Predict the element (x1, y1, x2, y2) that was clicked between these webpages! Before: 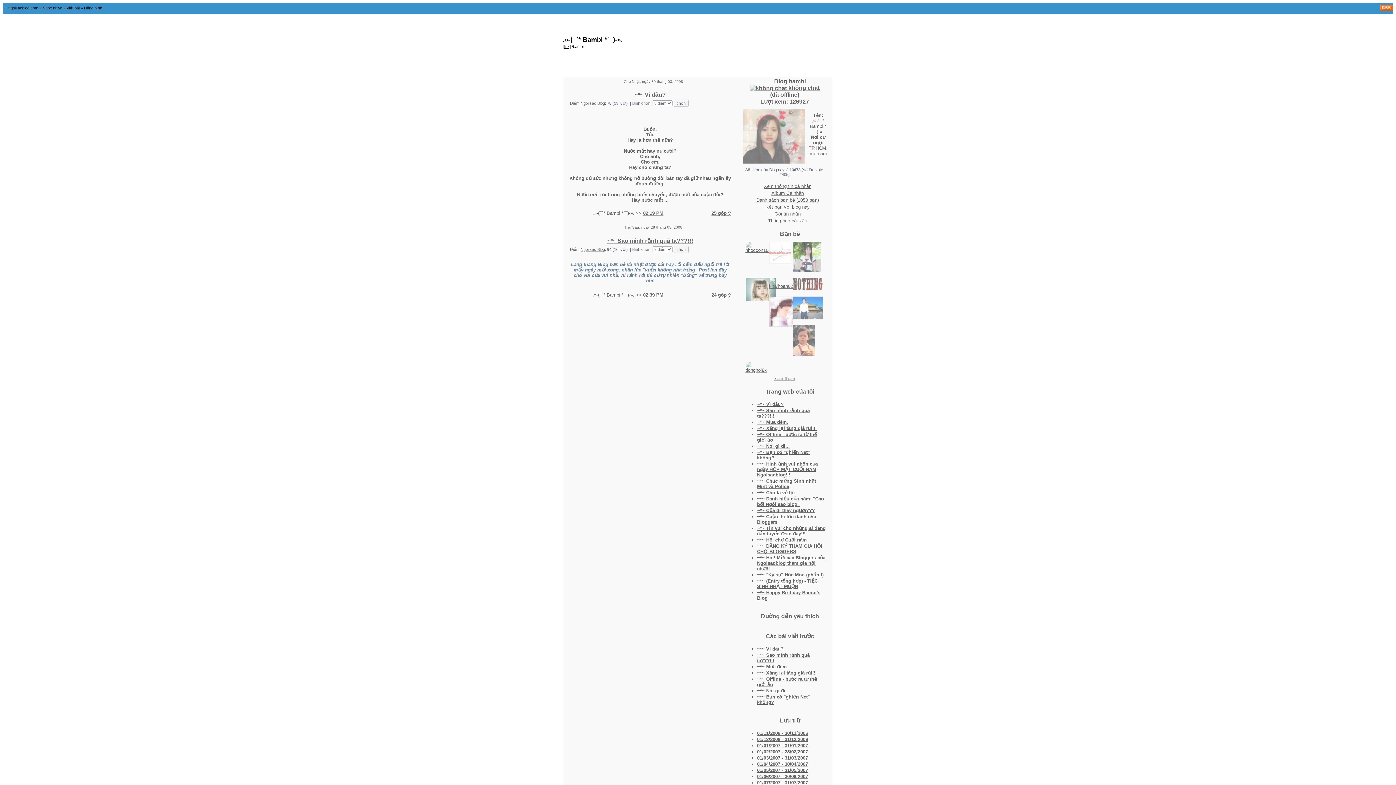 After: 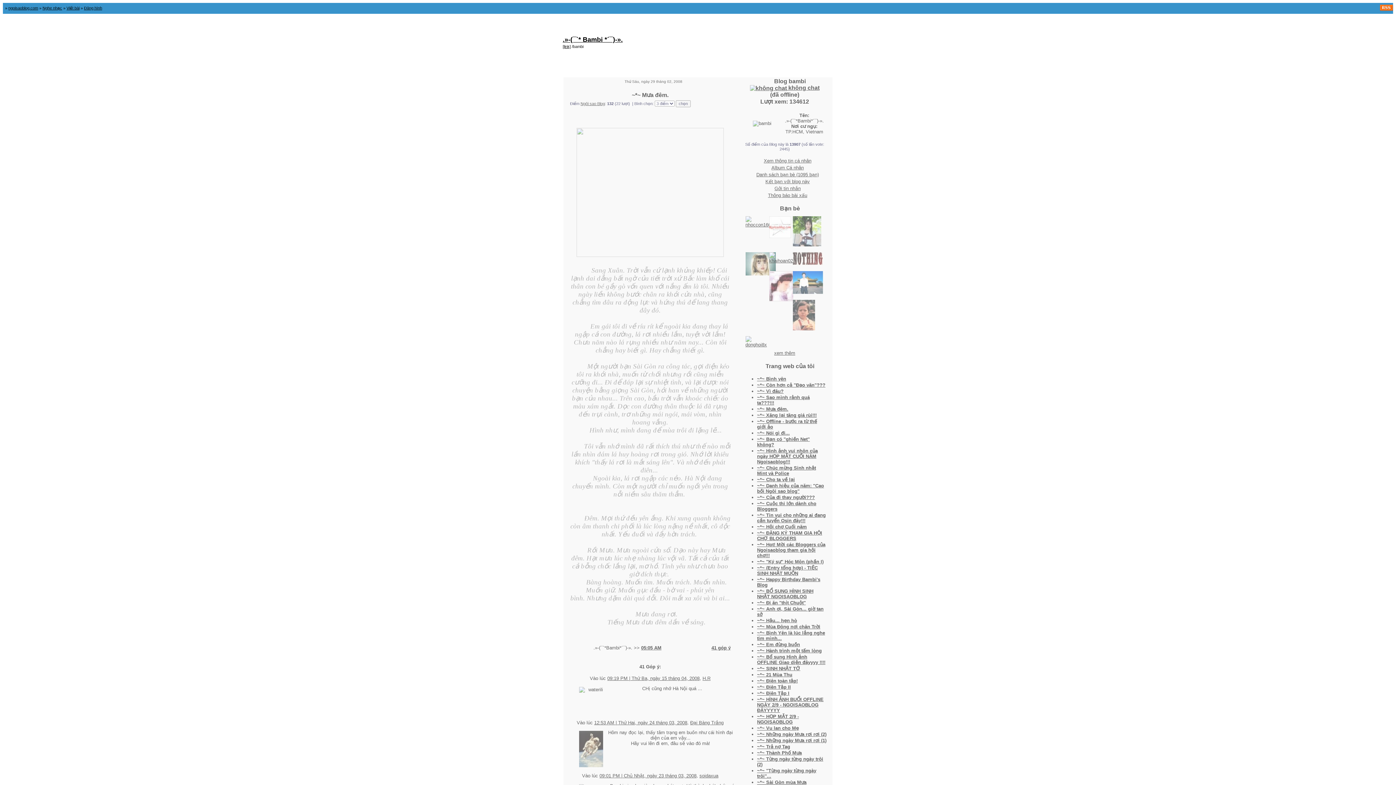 Action: label: ~*~ Mưa đêm. bbox: (757, 419, 788, 425)